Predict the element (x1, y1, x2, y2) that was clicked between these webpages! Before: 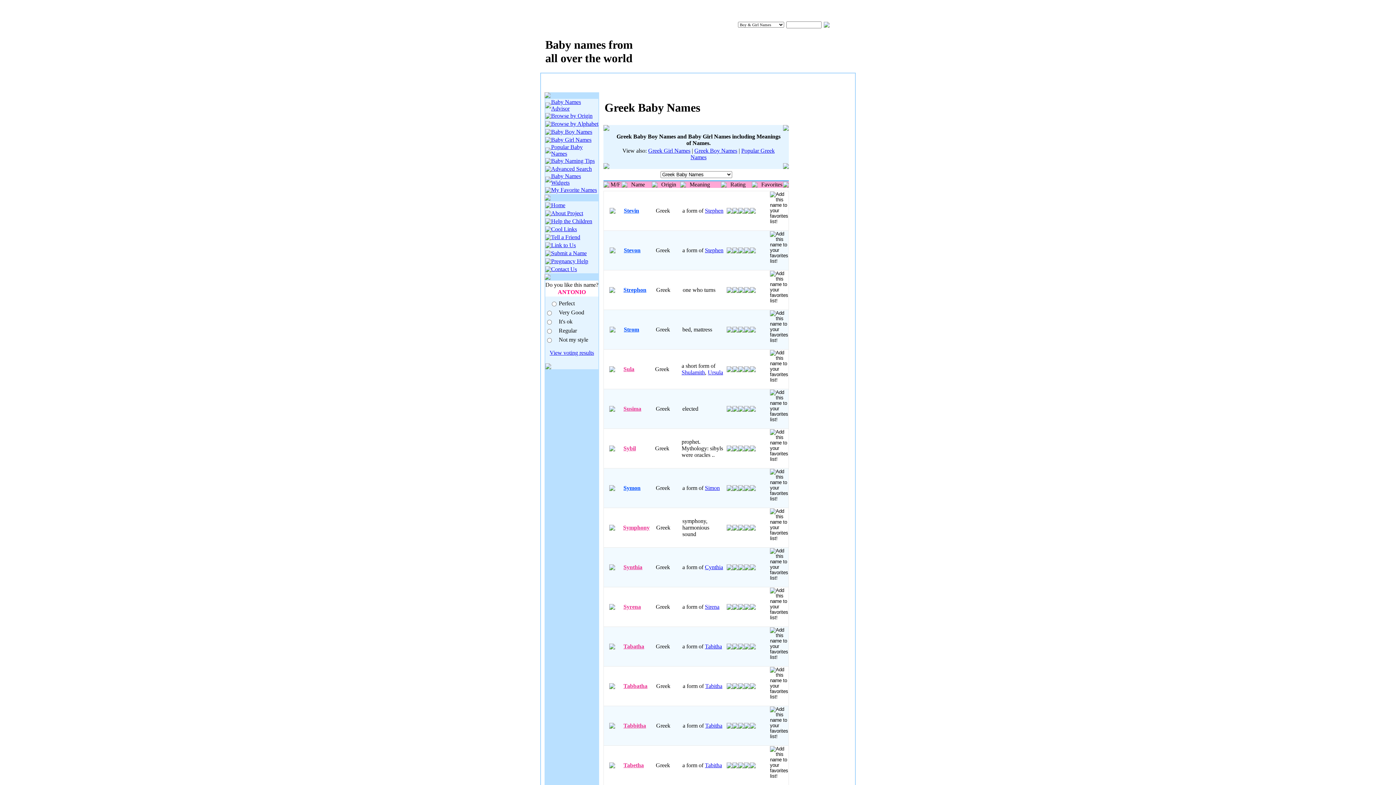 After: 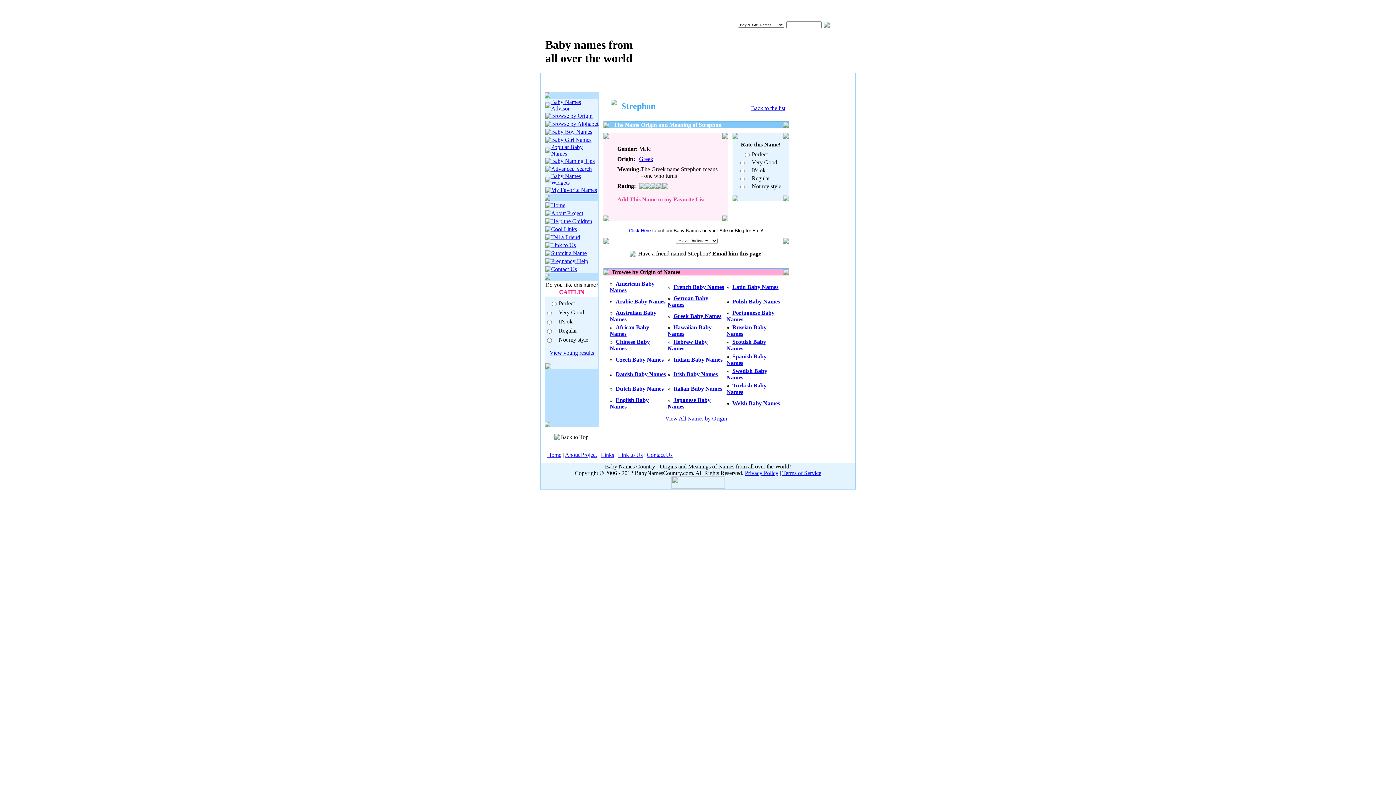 Action: bbox: (623, 286, 646, 293) label: Strephon